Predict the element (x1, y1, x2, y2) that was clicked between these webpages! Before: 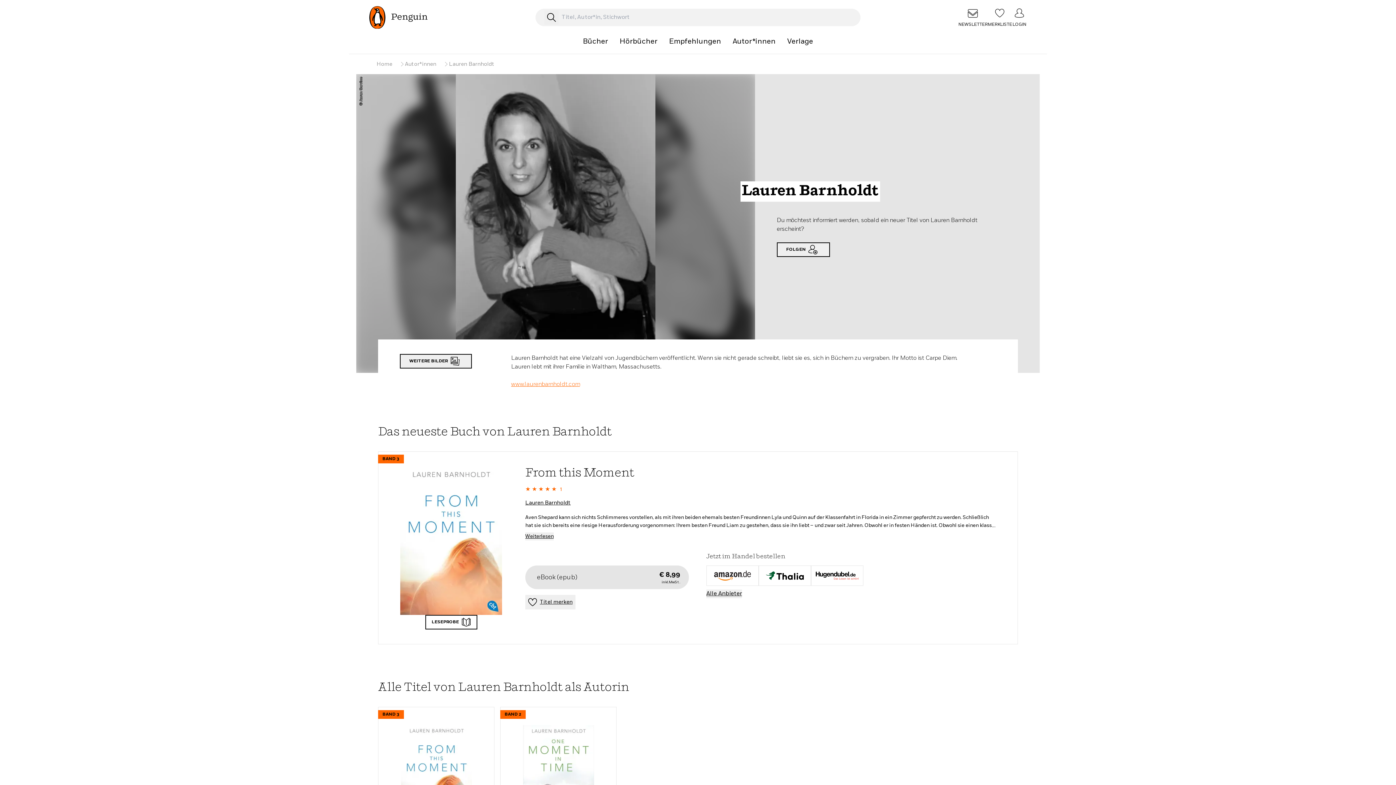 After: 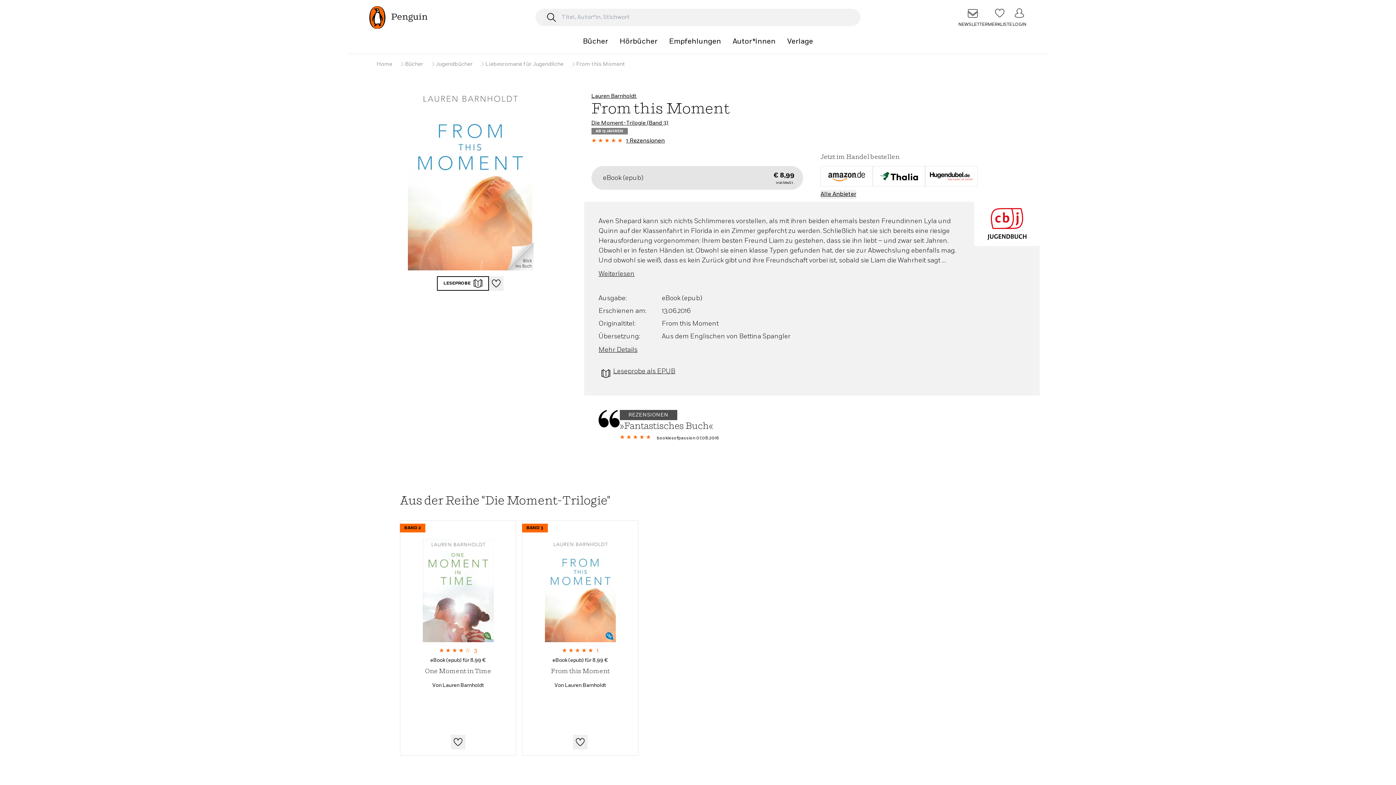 Action: bbox: (400, 466, 502, 615)